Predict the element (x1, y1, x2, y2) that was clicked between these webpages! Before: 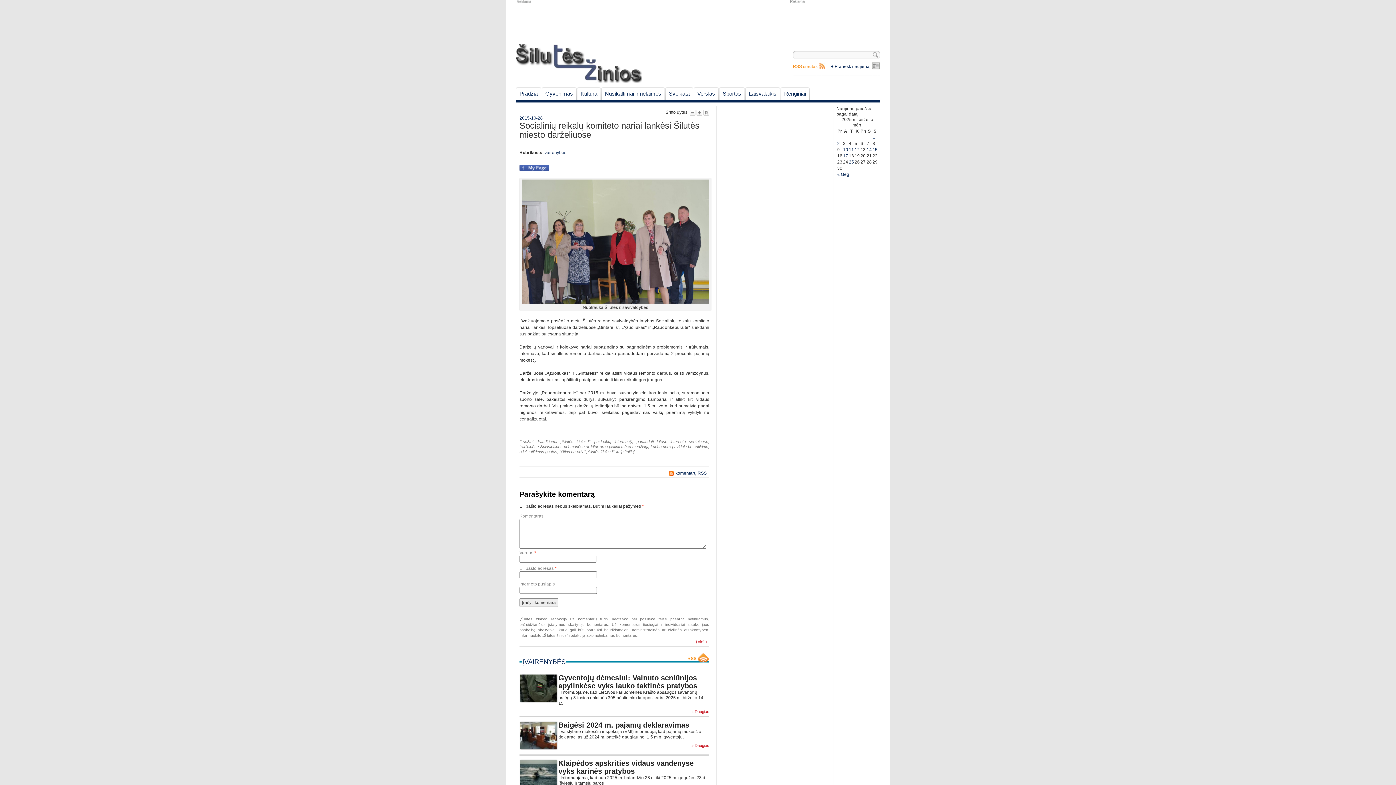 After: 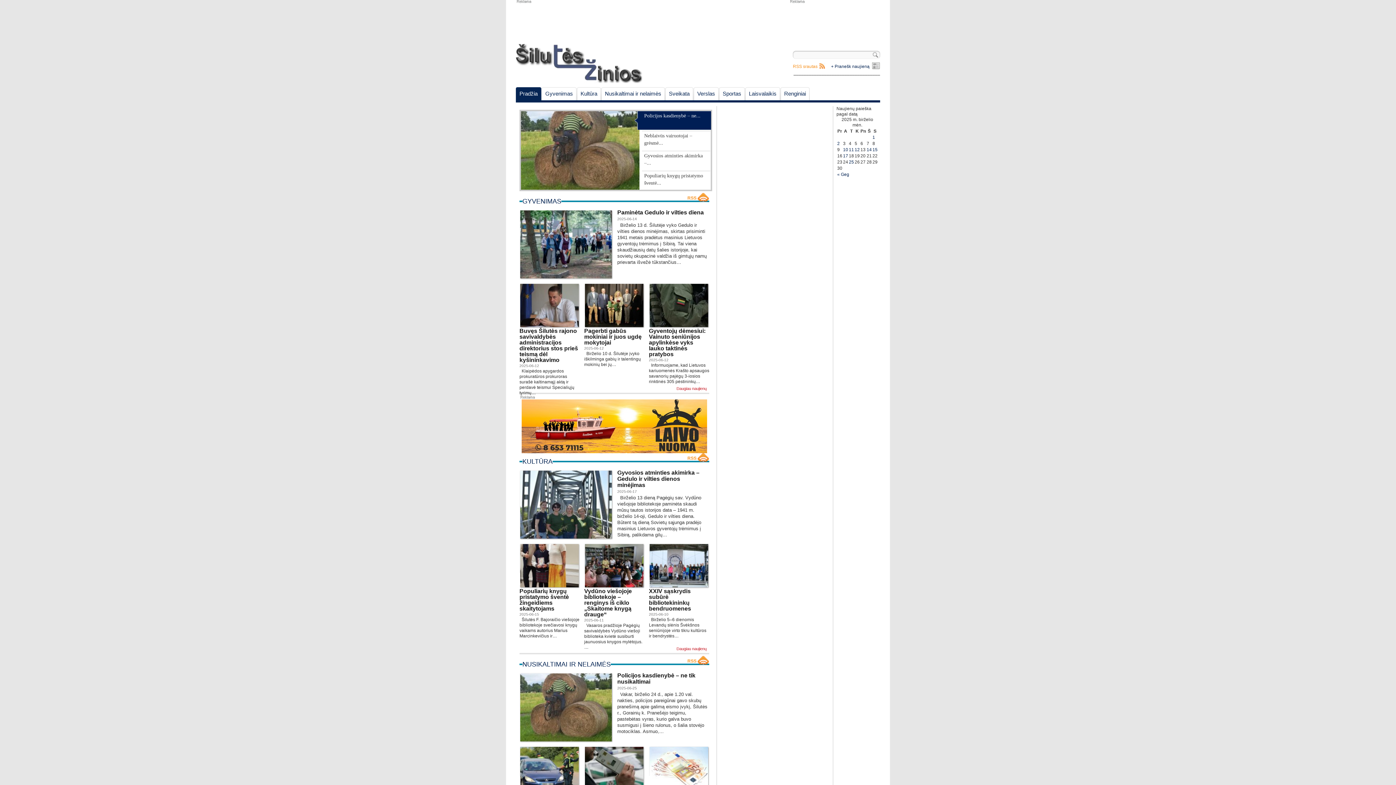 Action: bbox: (516, 43, 642, 83)